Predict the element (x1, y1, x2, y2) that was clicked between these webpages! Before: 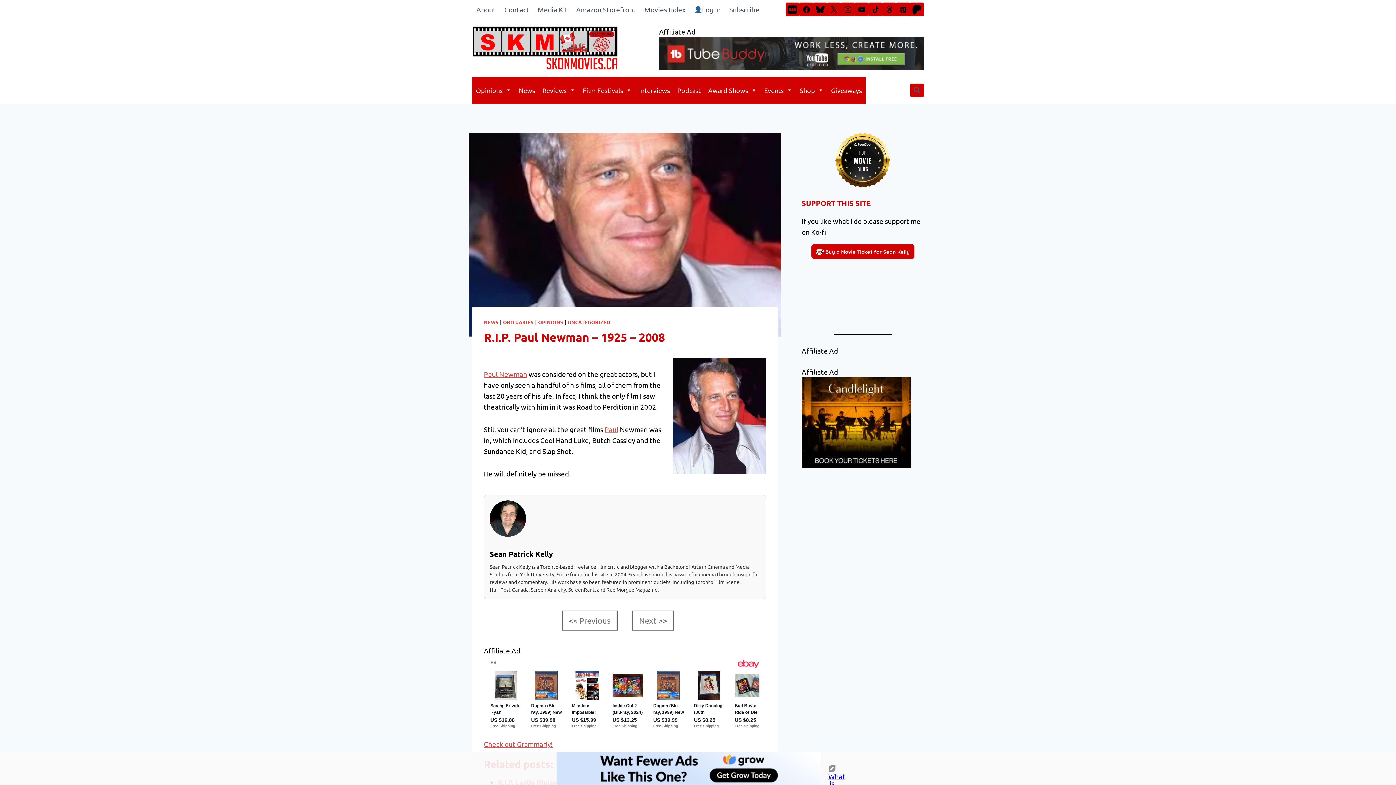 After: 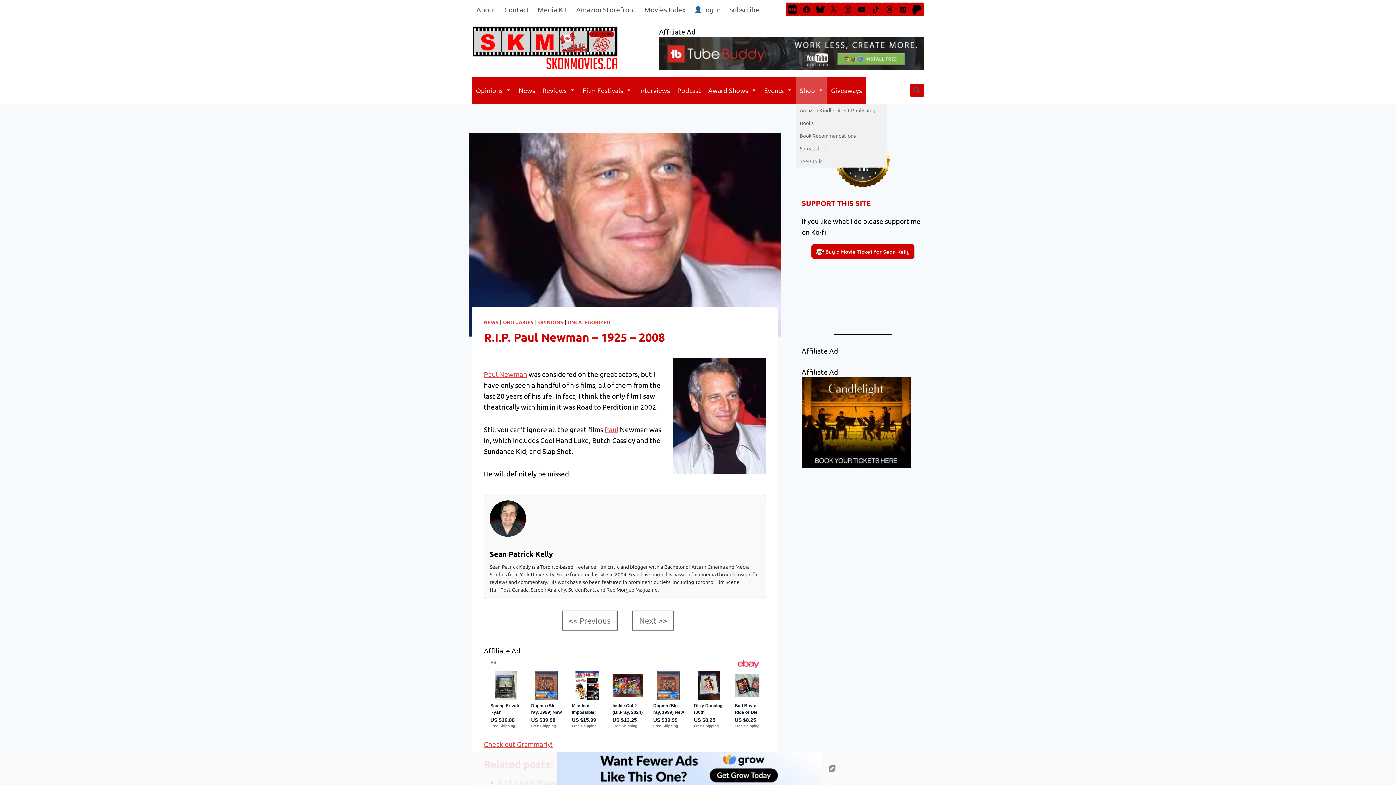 Action: bbox: (796, 76, 827, 103) label: Shop